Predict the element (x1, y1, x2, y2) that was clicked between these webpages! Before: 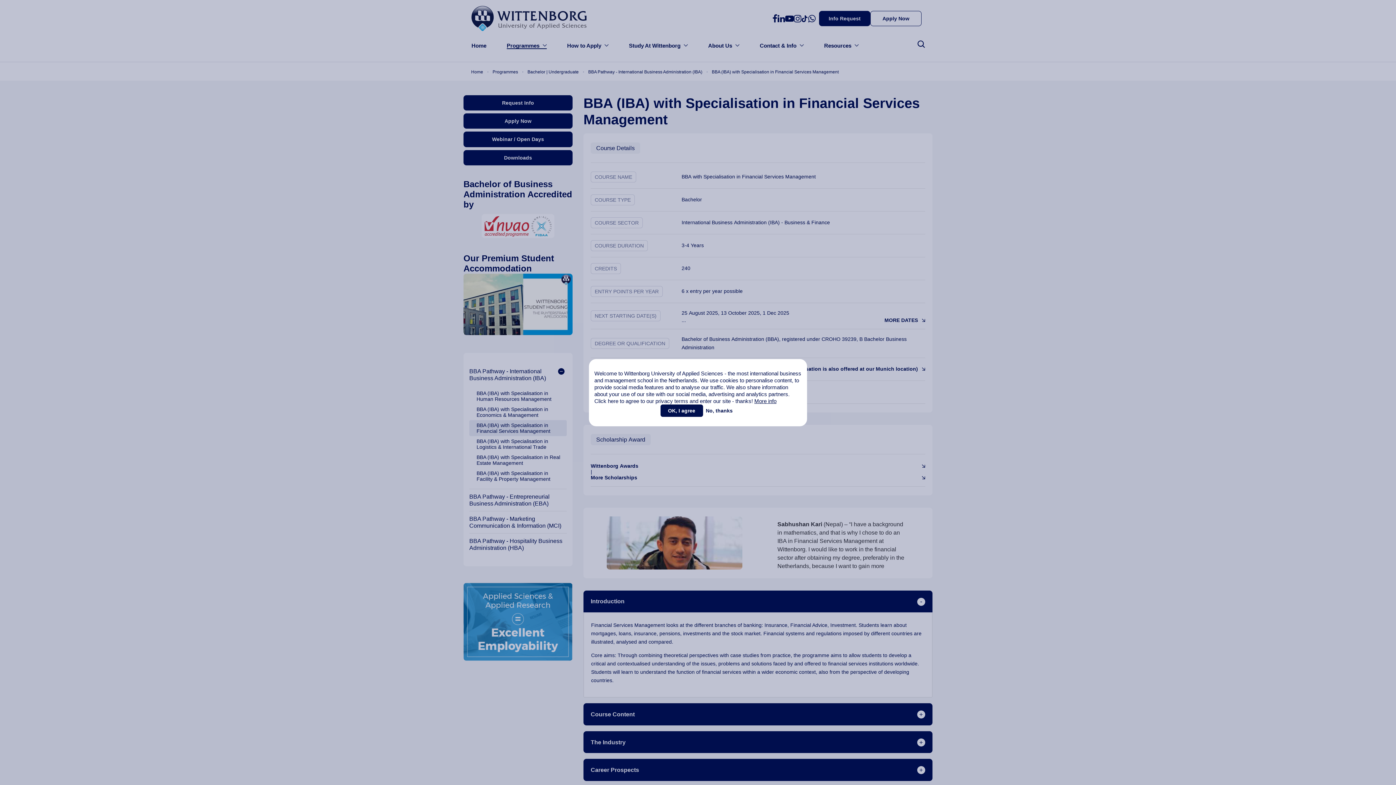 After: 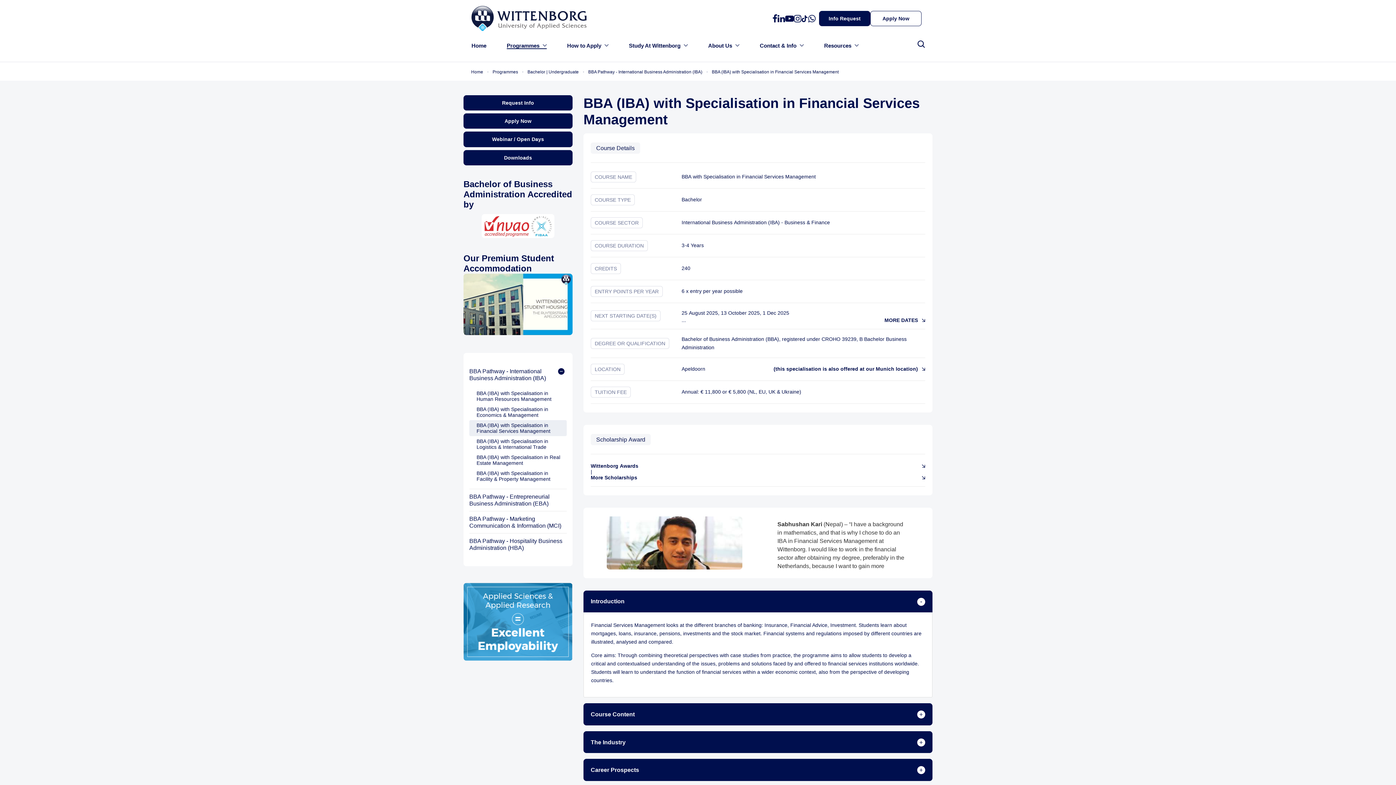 Action: label: OK, I agree bbox: (660, 404, 703, 416)